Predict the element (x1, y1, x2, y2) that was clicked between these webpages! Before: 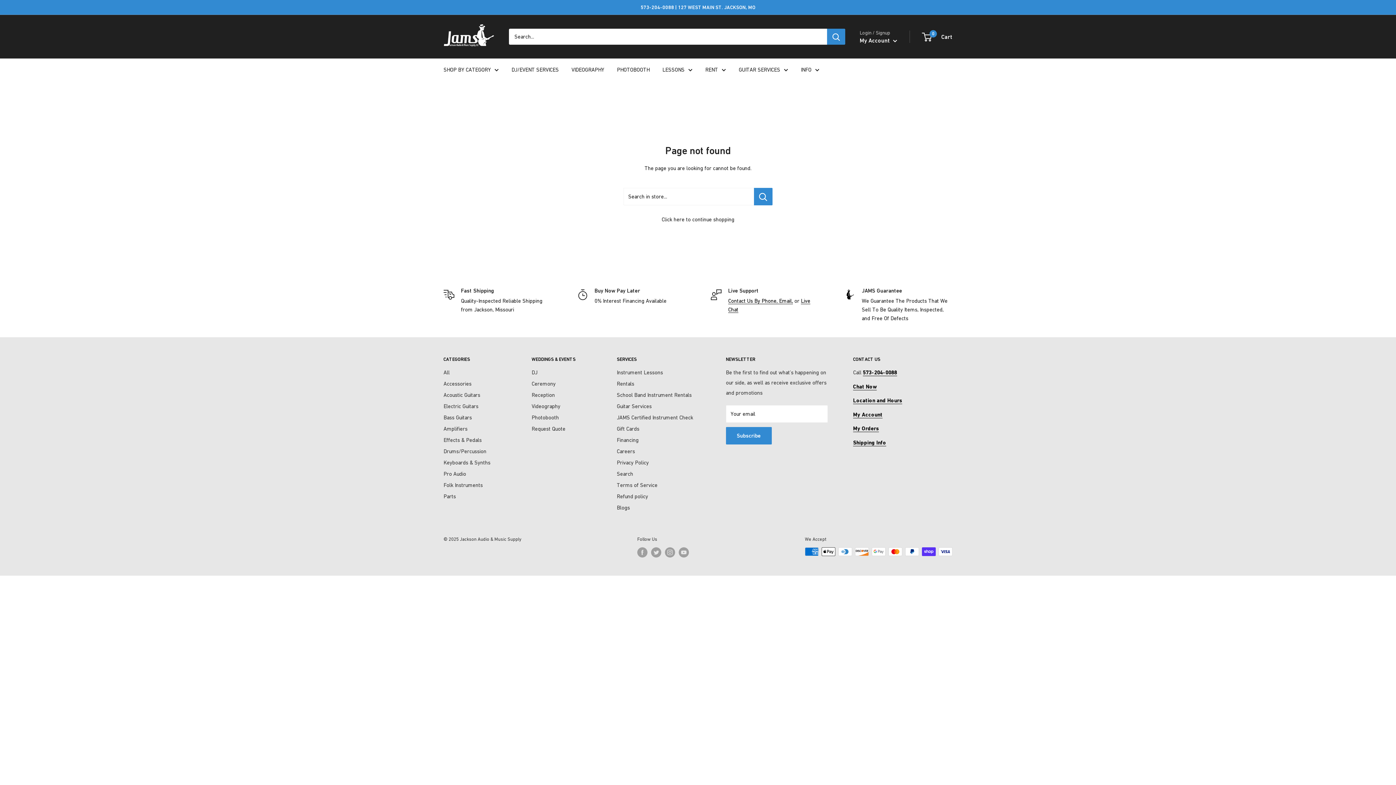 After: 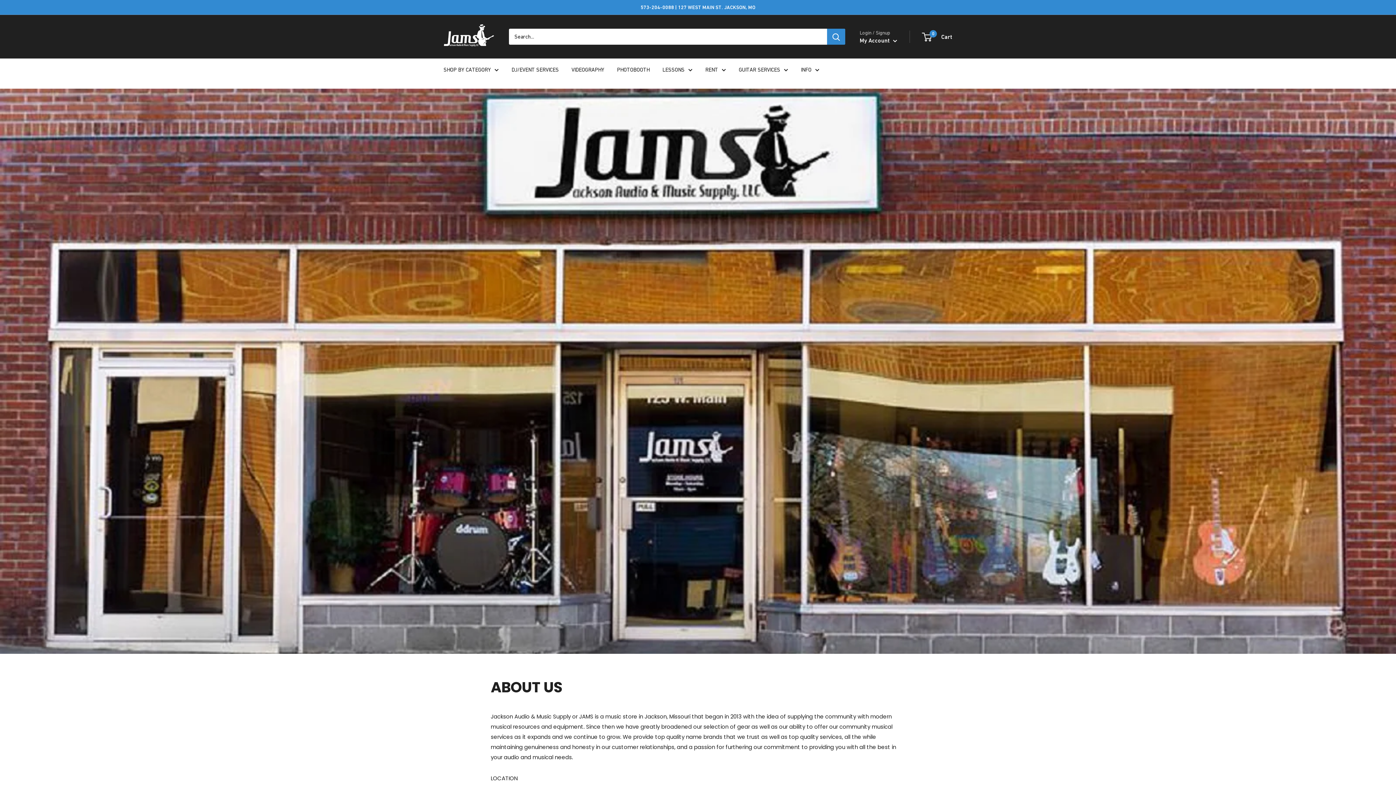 Action: bbox: (853, 397, 902, 403) label: Location and Hours